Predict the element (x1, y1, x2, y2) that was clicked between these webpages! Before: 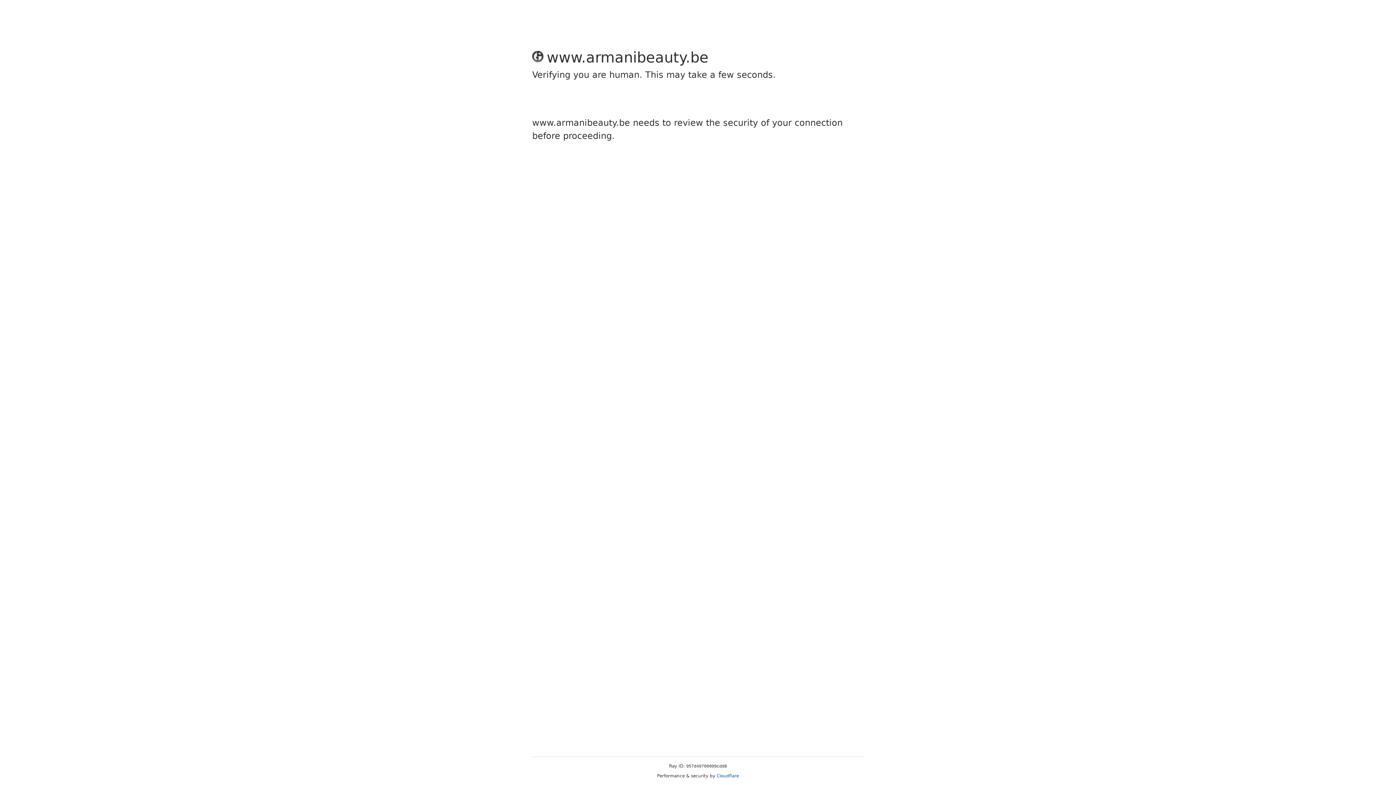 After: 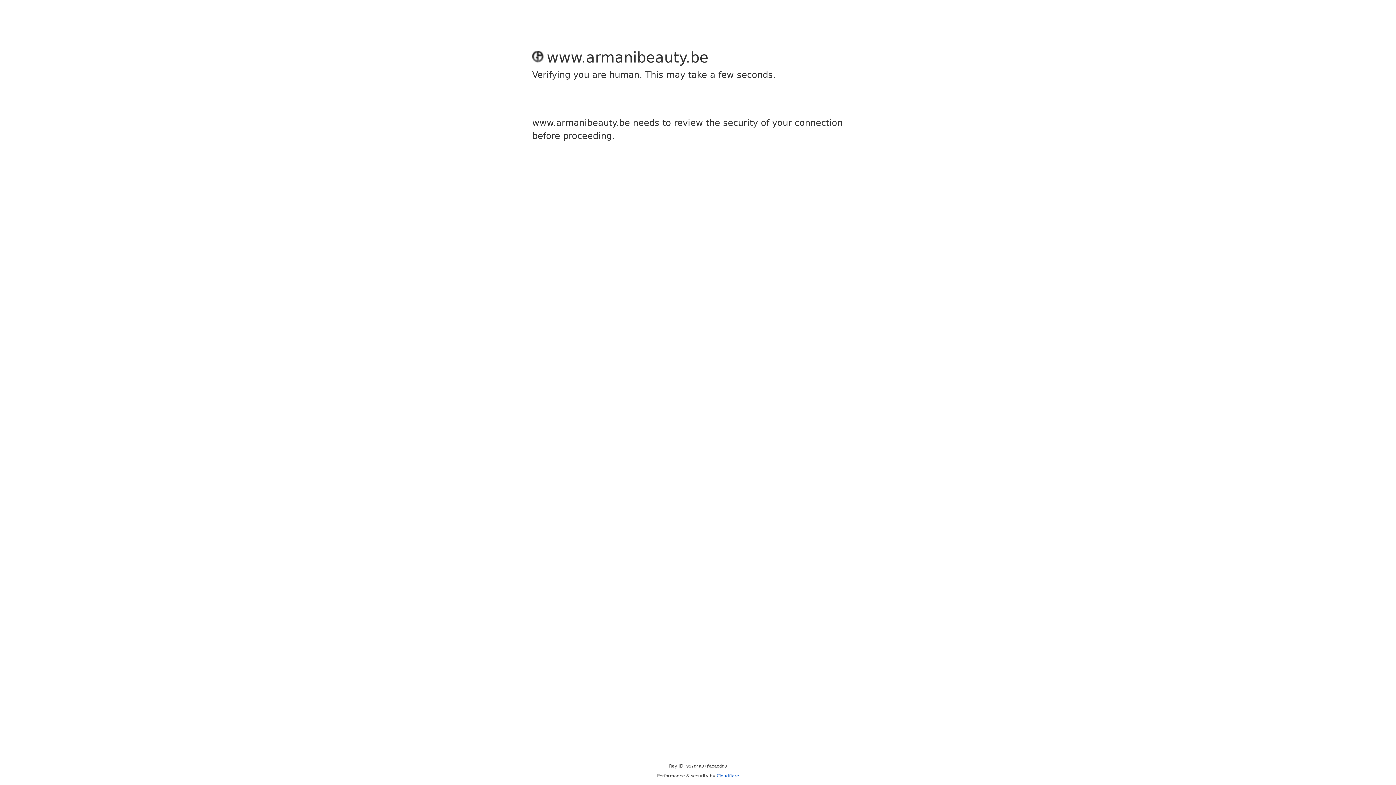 Action: bbox: (716, 773, 739, 778) label: Cloudflare